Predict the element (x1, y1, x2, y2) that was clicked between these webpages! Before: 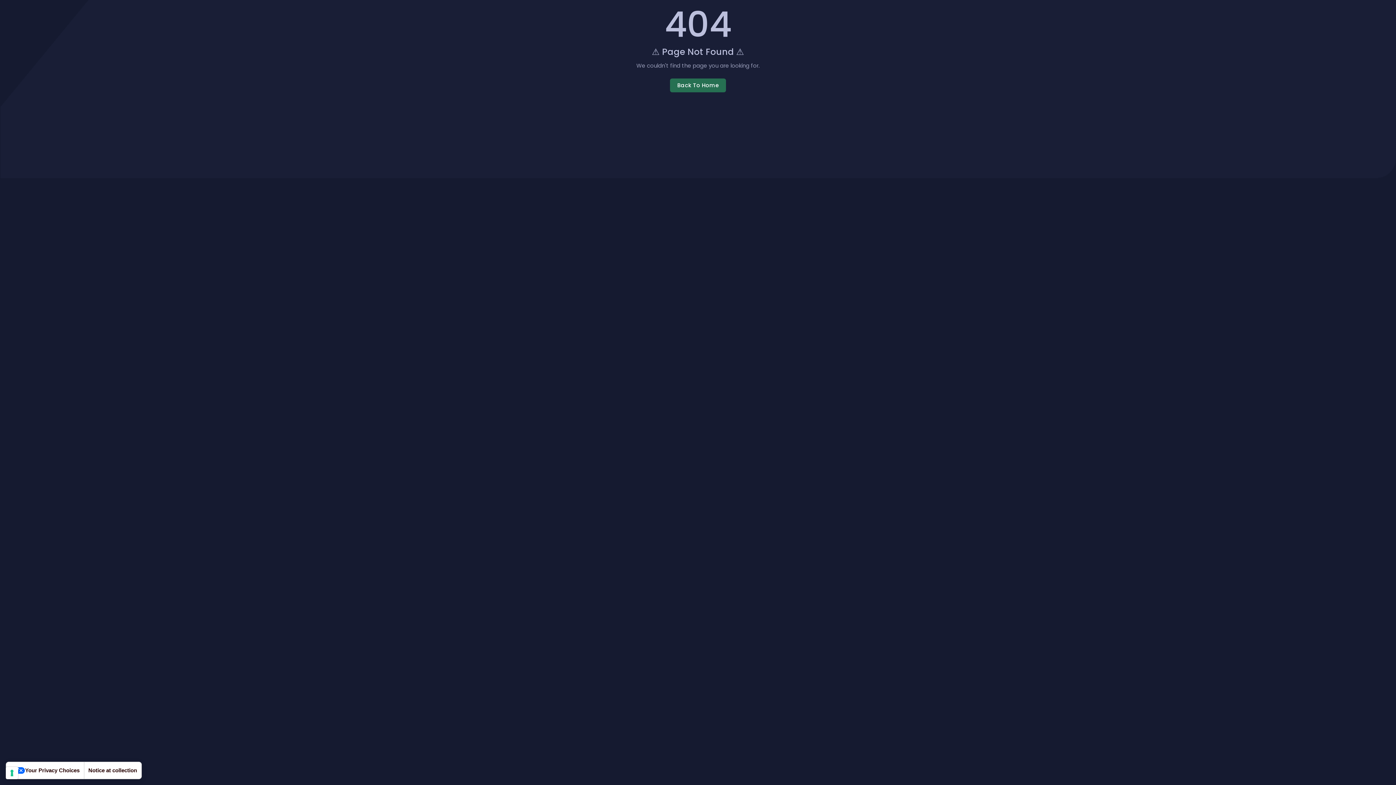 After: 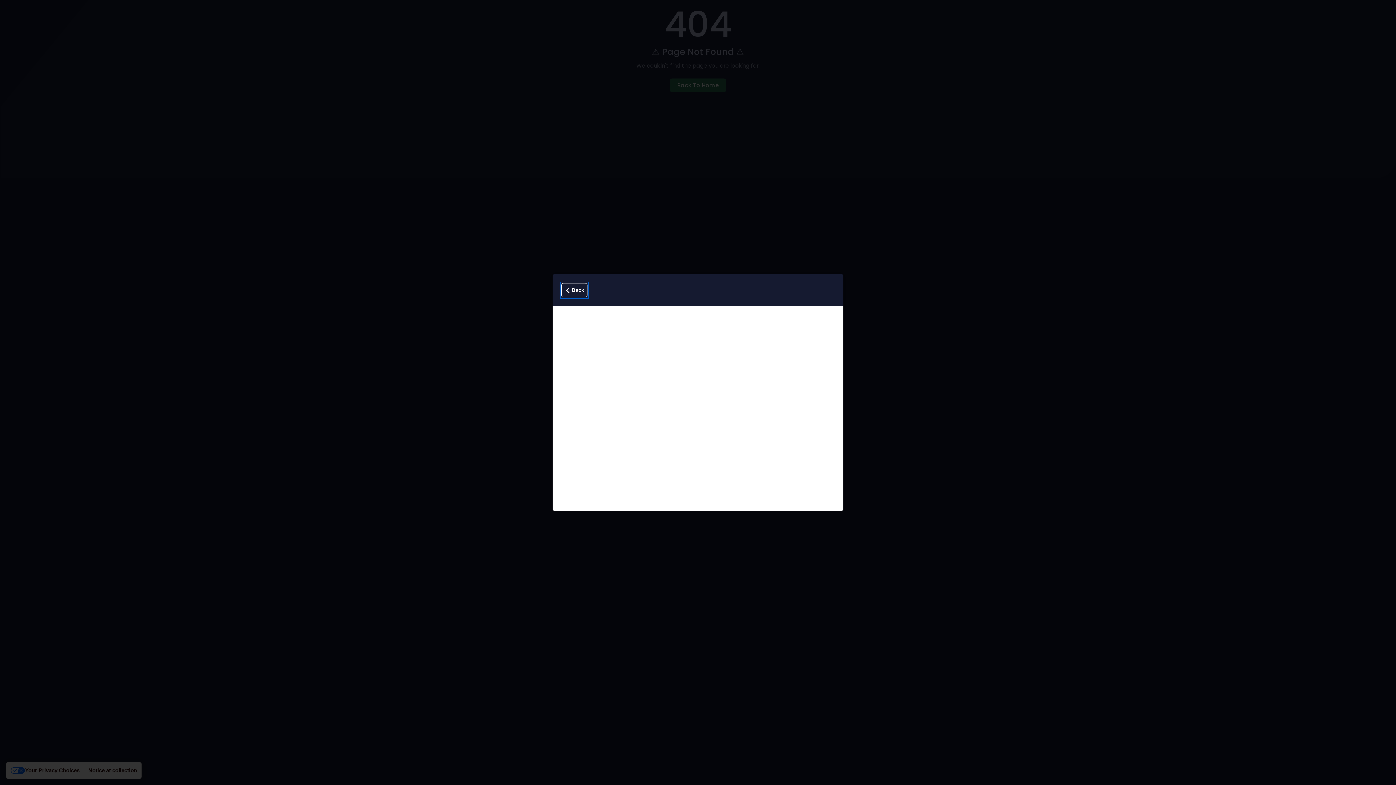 Action: bbox: (84, 762, 141, 779) label: Notice at collection